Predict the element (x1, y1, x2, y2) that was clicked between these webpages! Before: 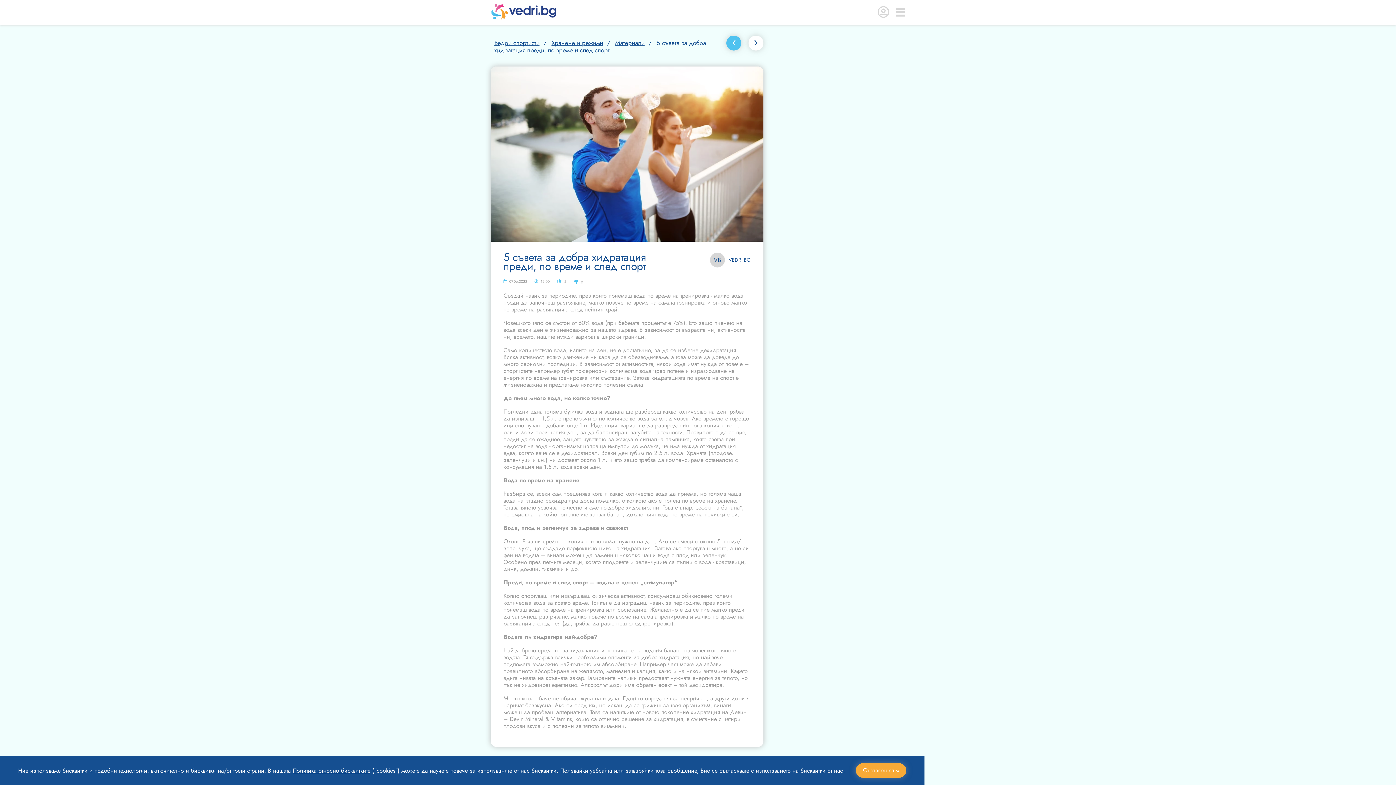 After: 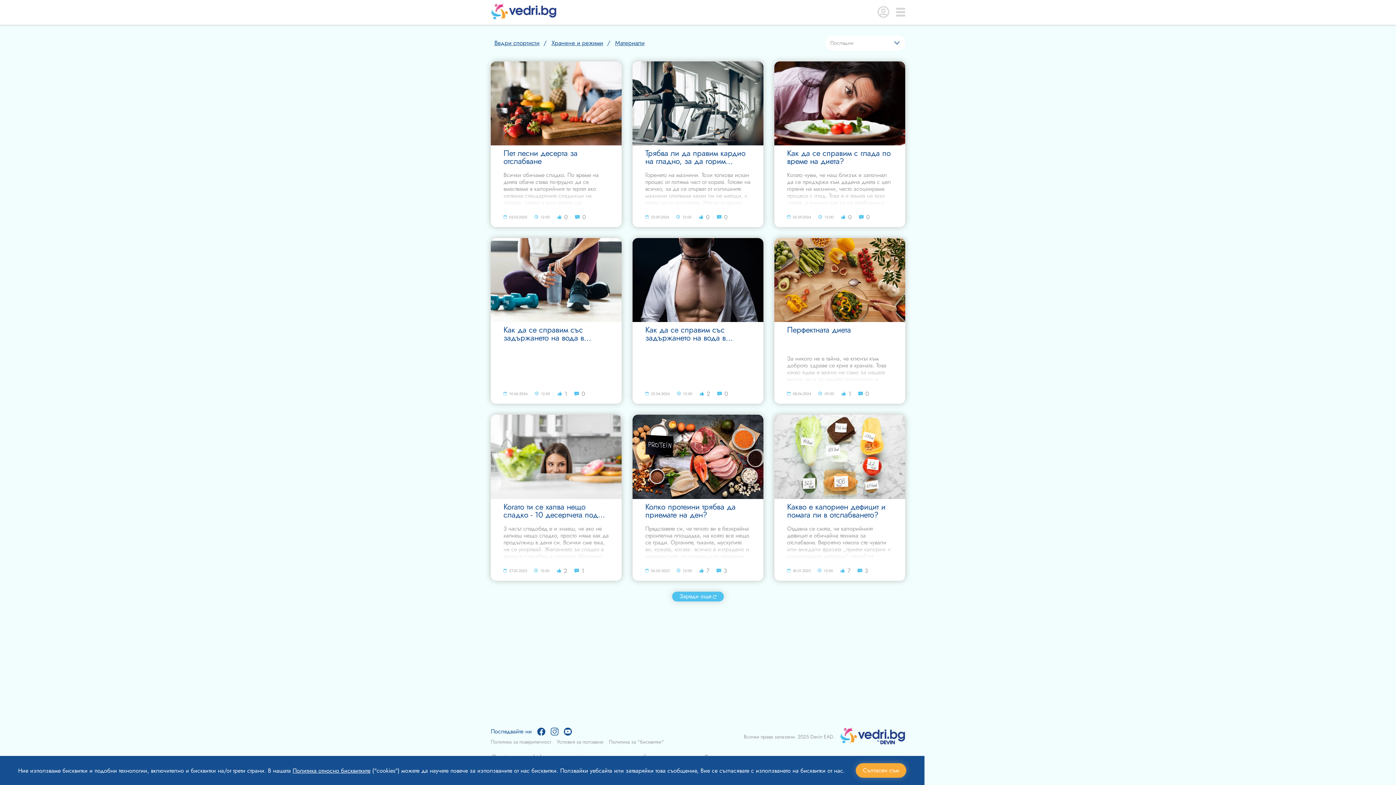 Action: label: Материали bbox: (615, 38, 644, 47)